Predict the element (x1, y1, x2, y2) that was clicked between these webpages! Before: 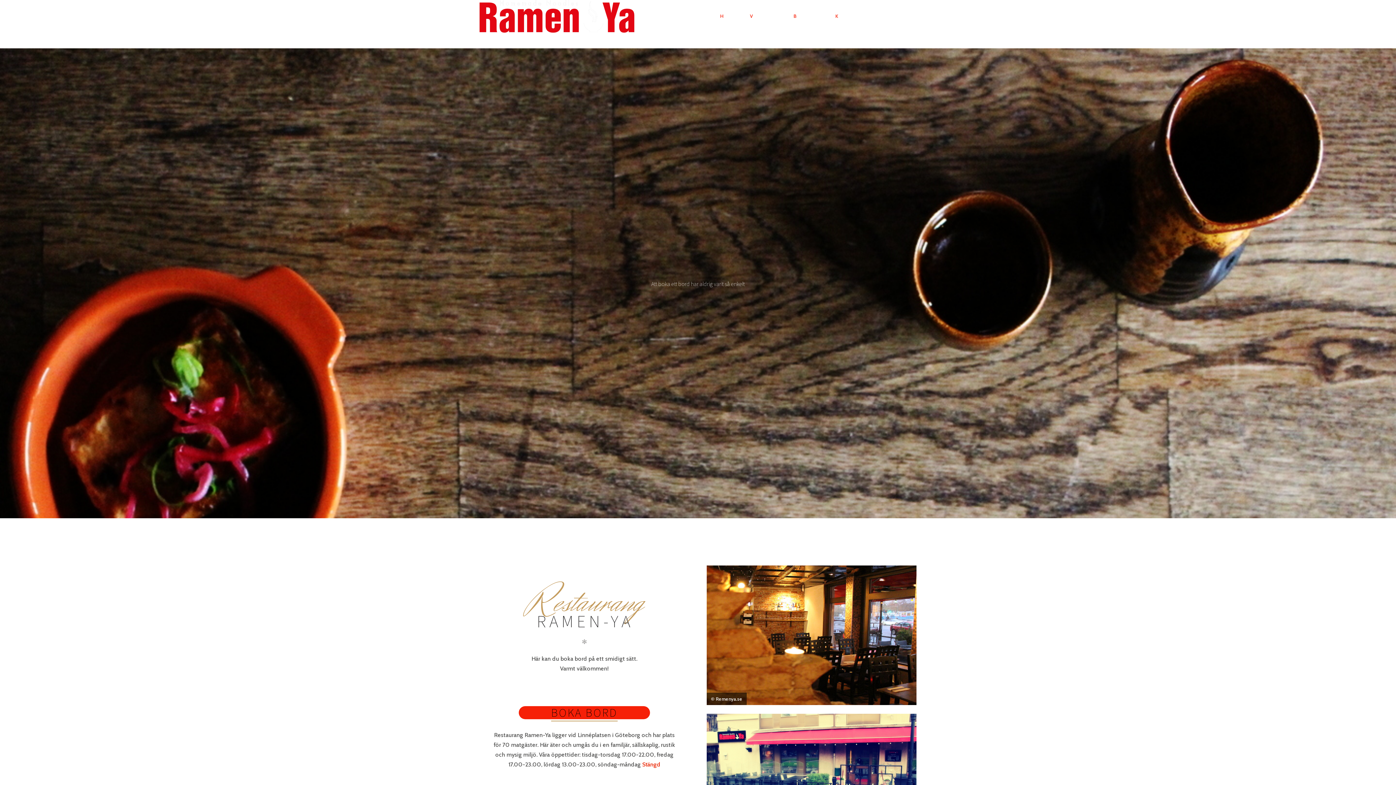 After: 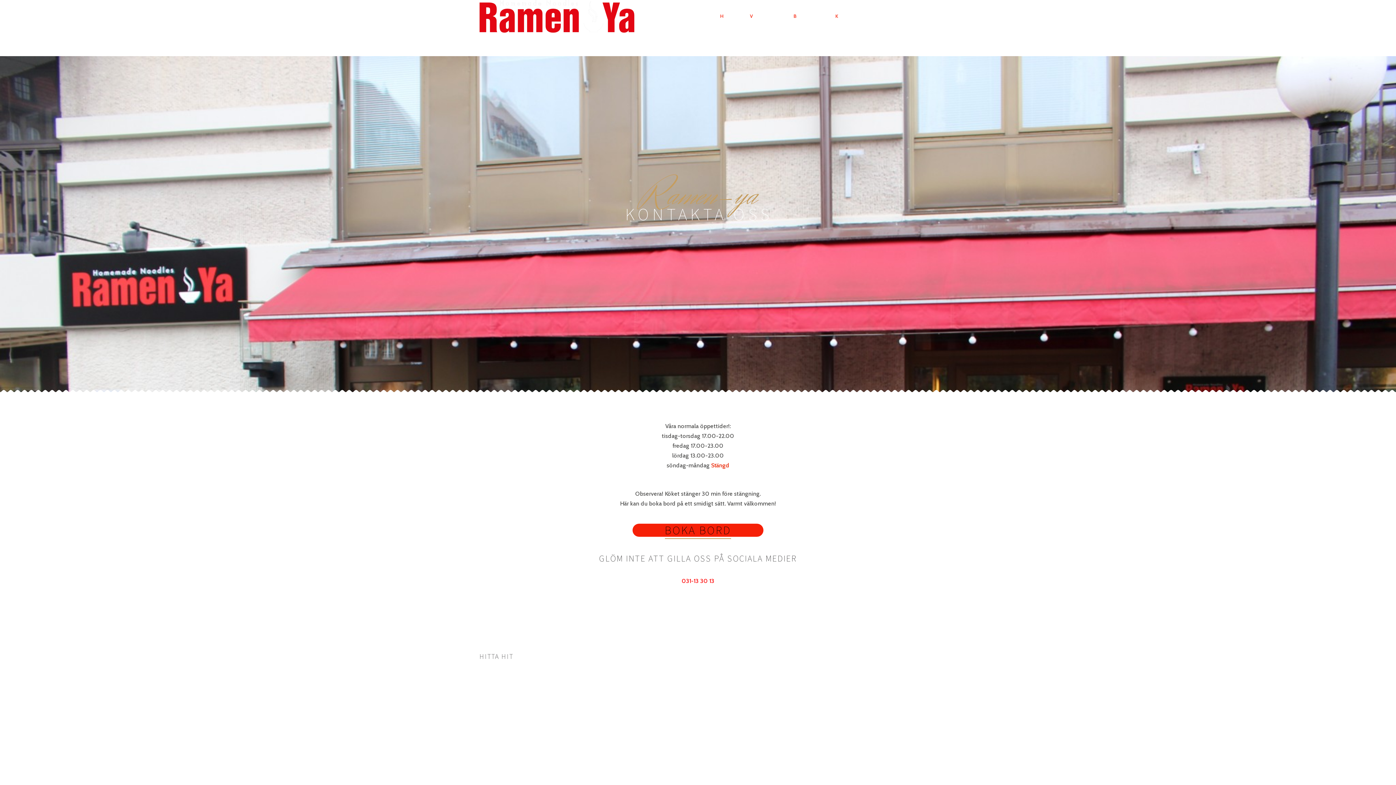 Action: label: KONTAKTA OSS bbox: (826, 7, 883, 24)